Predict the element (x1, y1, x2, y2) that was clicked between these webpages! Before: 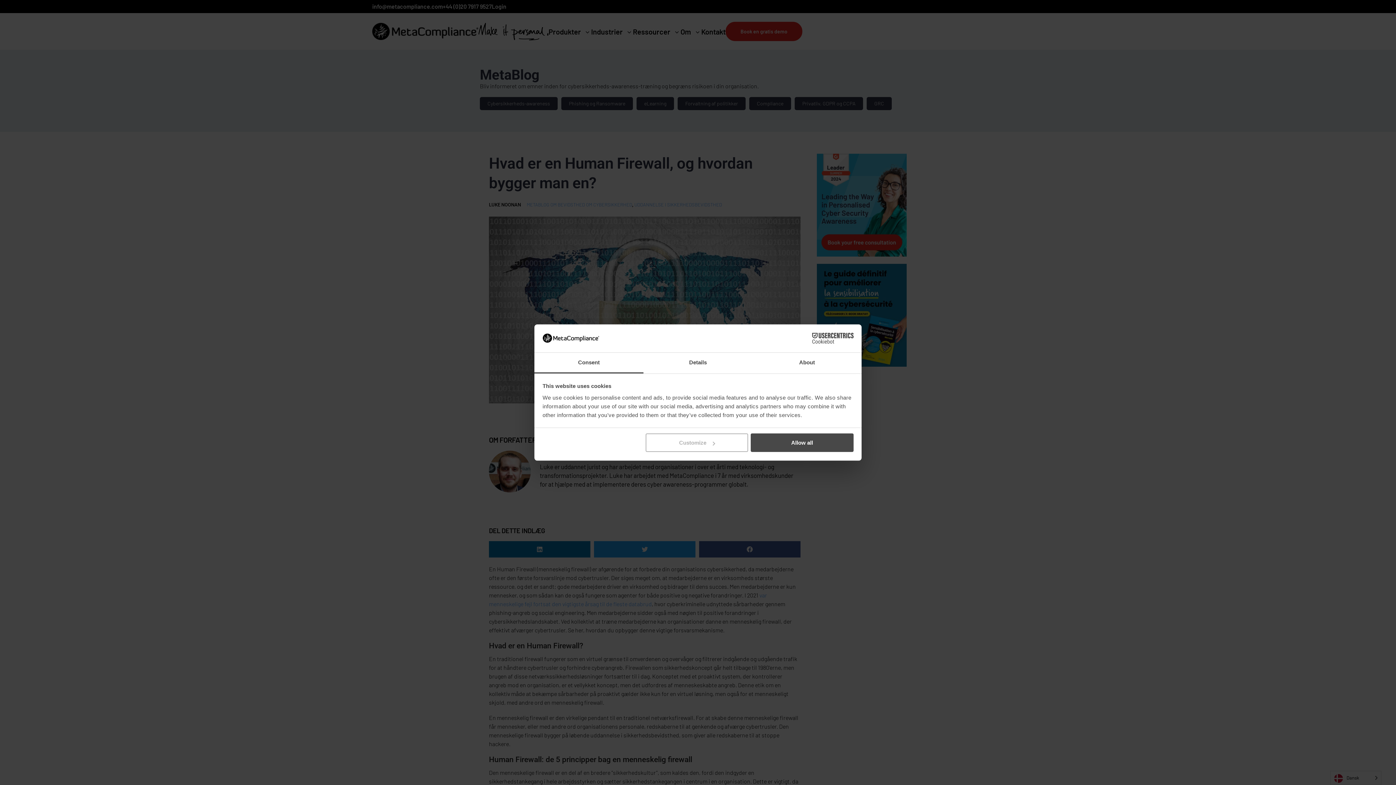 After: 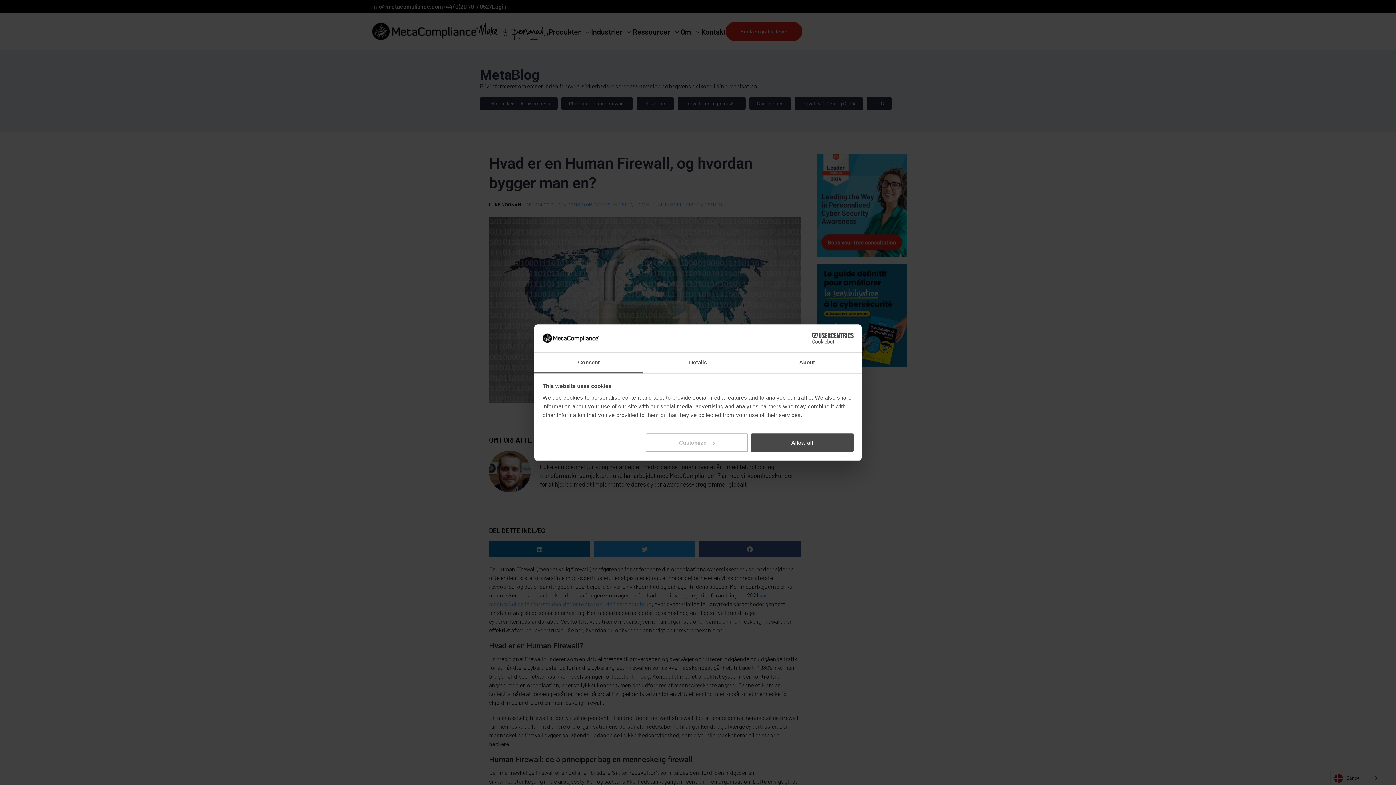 Action: label: Cookiebot - opens in a new window bbox: (790, 333, 853, 344)